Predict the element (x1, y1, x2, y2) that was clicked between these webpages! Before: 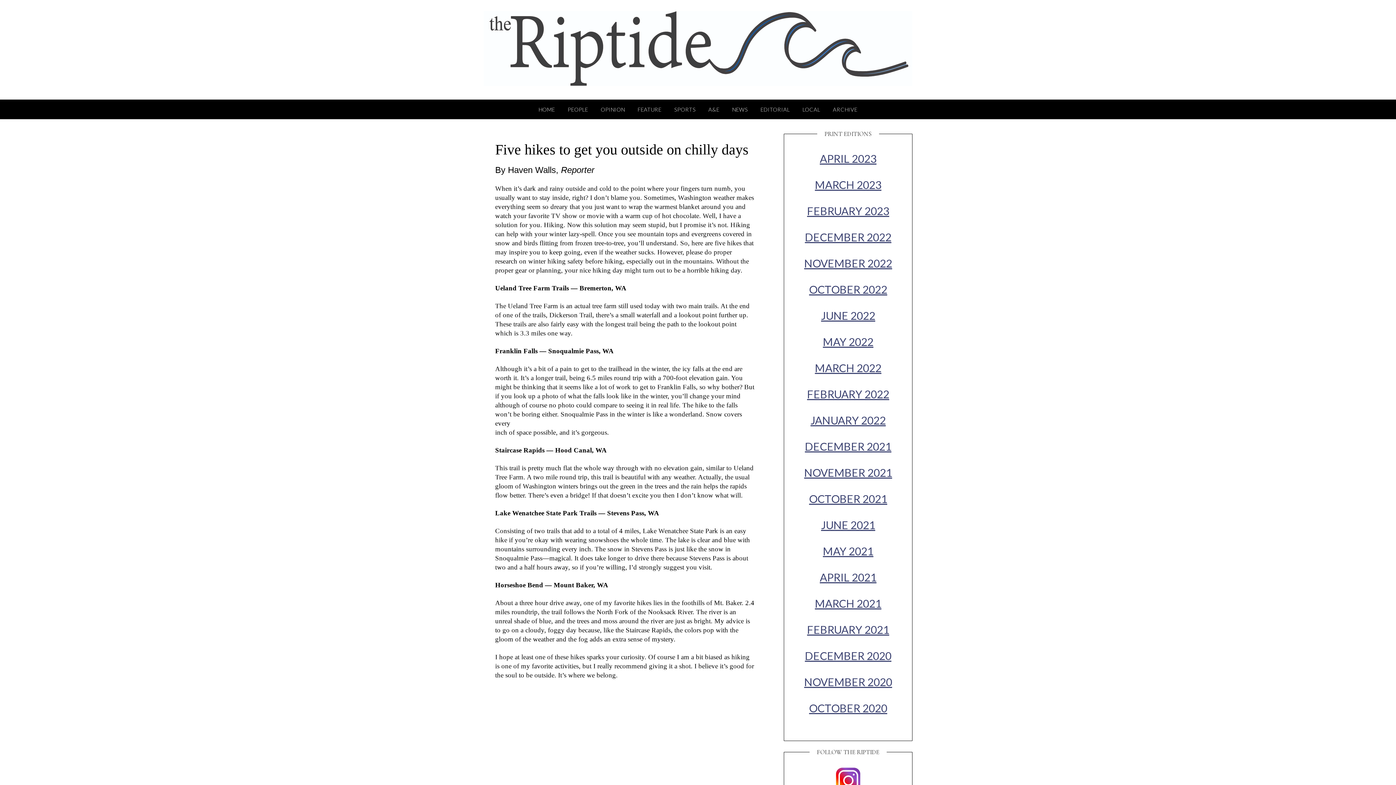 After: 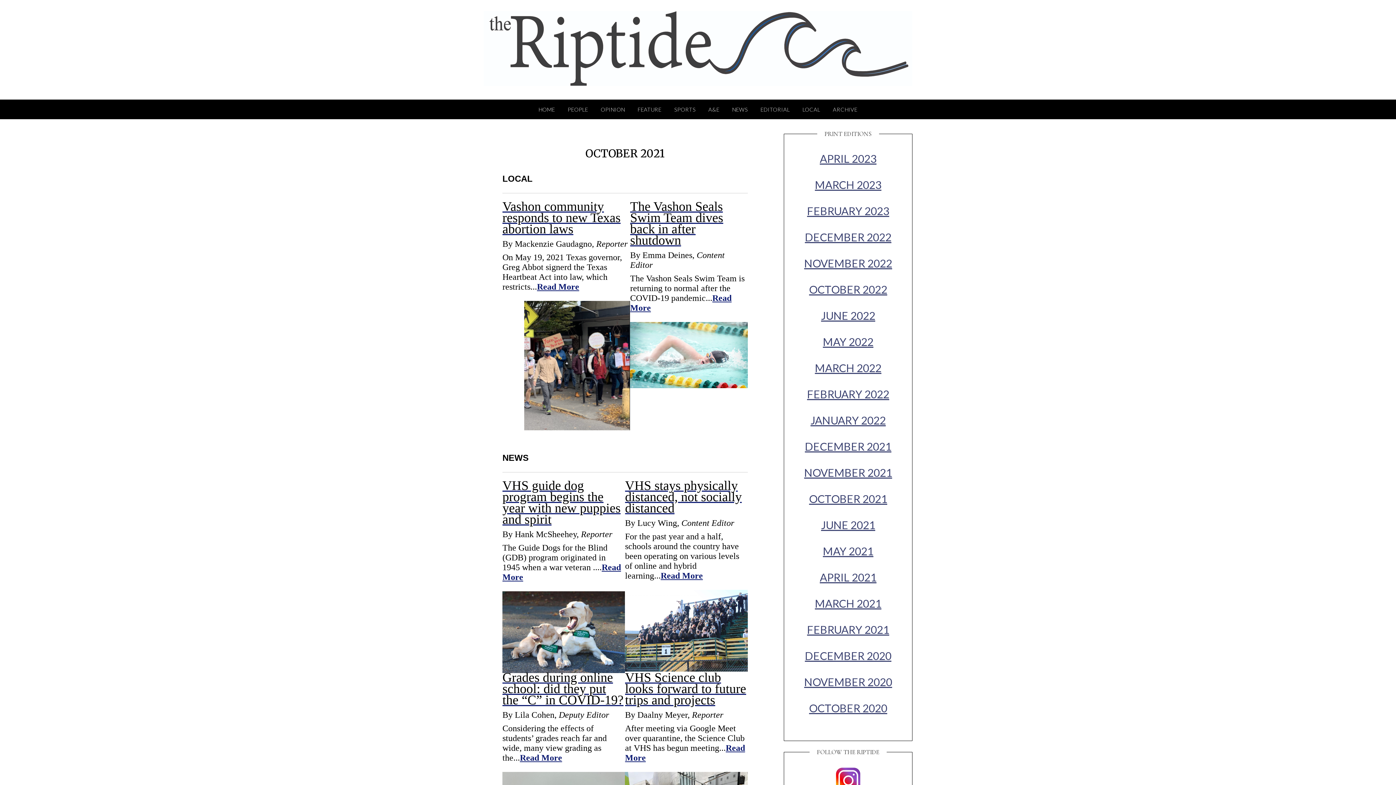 Action: bbox: (809, 497, 887, 504) label: OCTOBER 2021